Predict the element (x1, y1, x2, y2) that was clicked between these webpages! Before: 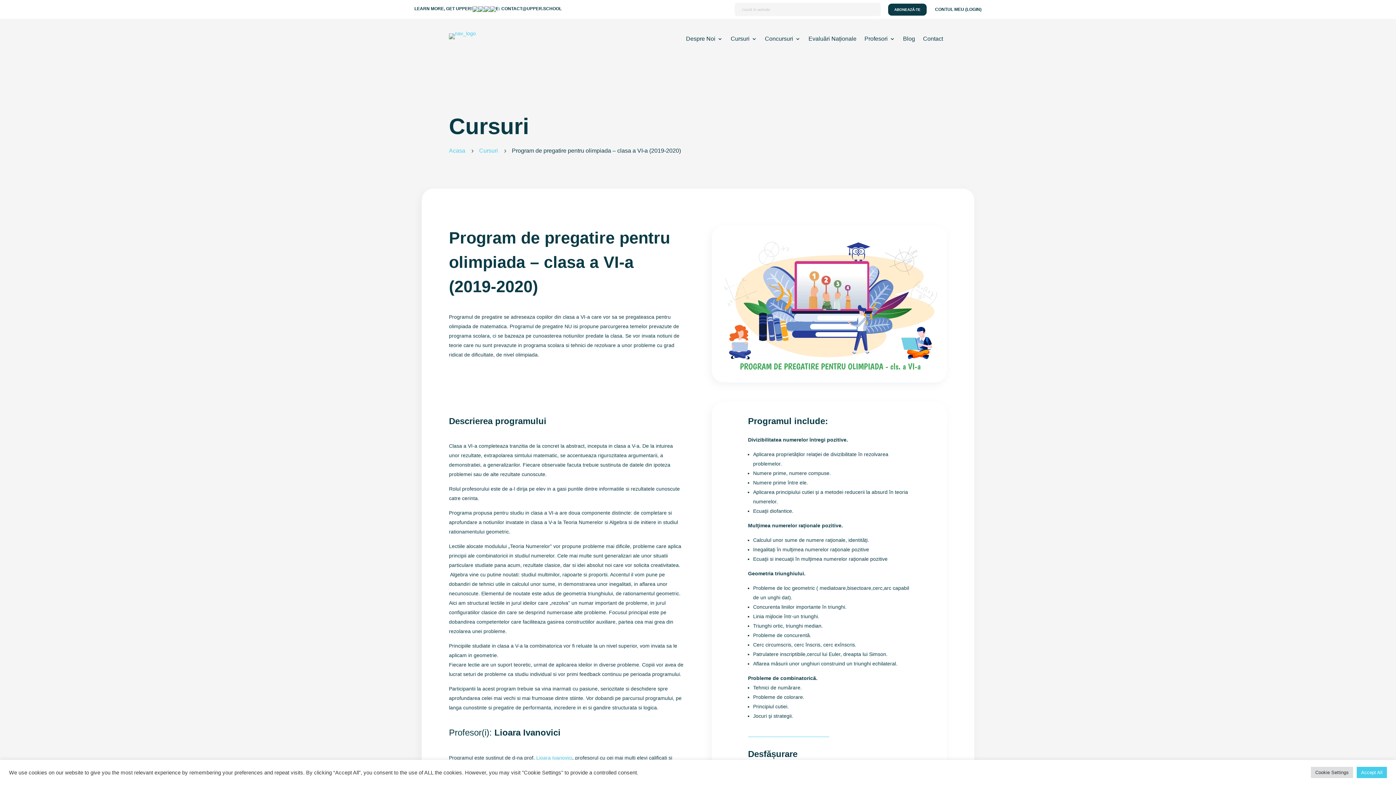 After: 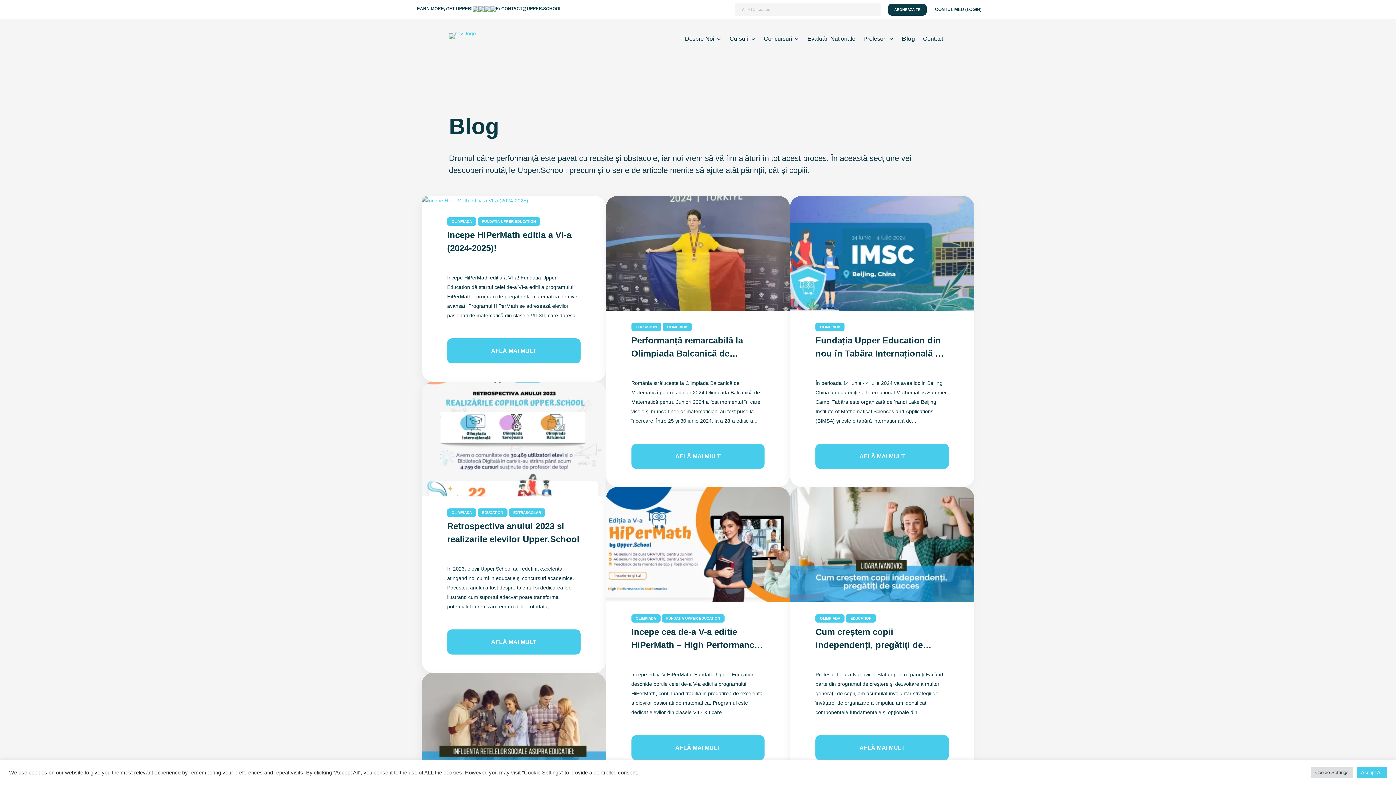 Action: bbox: (903, 36, 915, 41) label: Blog